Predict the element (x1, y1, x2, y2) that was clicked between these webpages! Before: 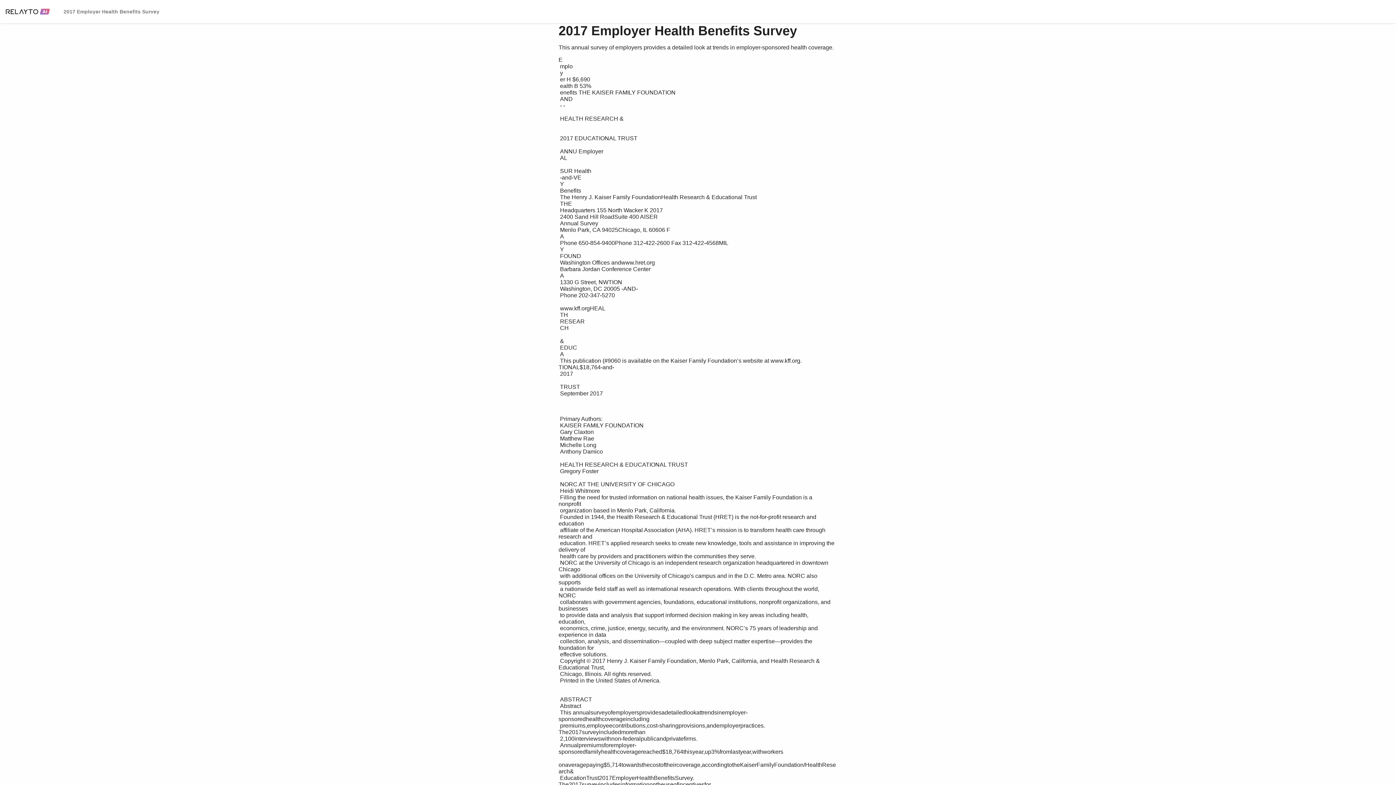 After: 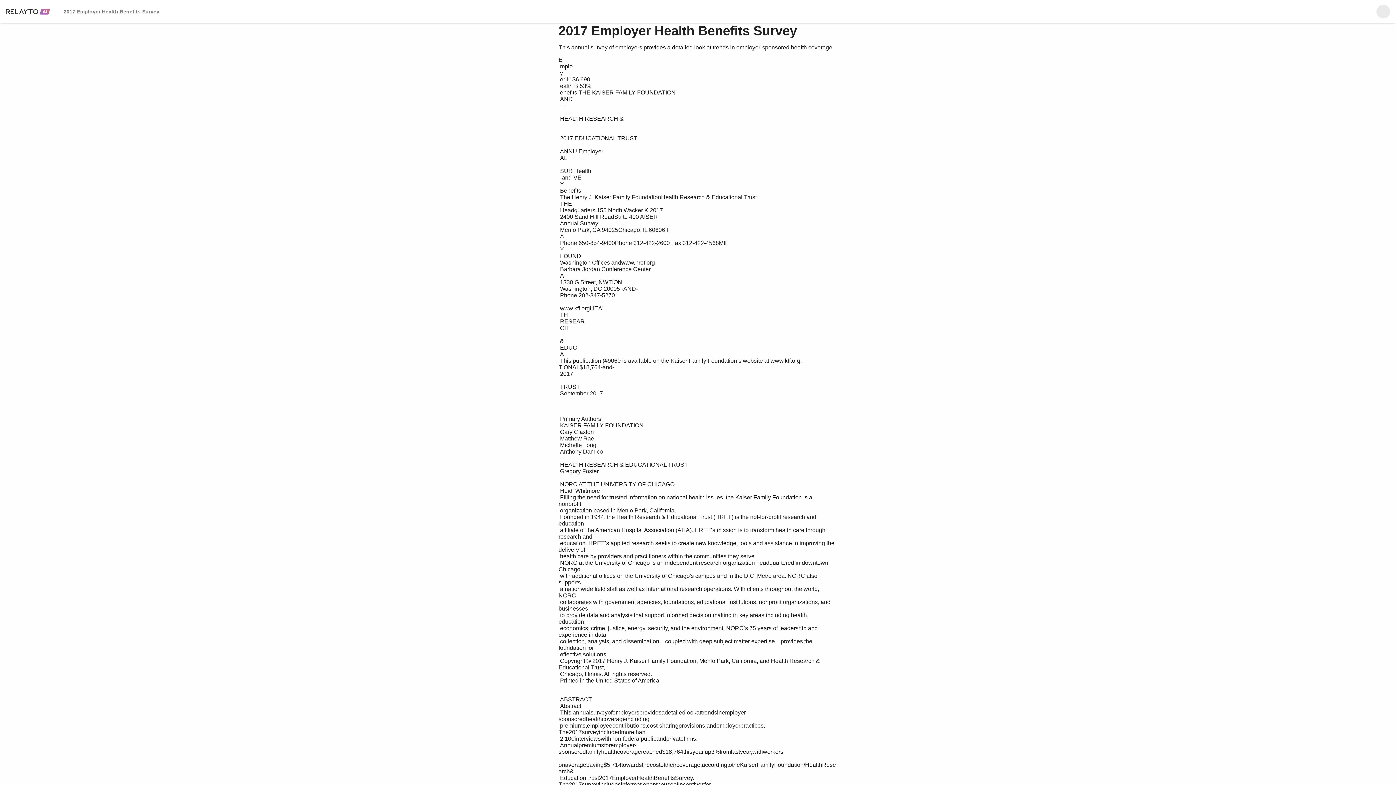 Action: label: Open search bbox: (1376, 4, 1390, 18)